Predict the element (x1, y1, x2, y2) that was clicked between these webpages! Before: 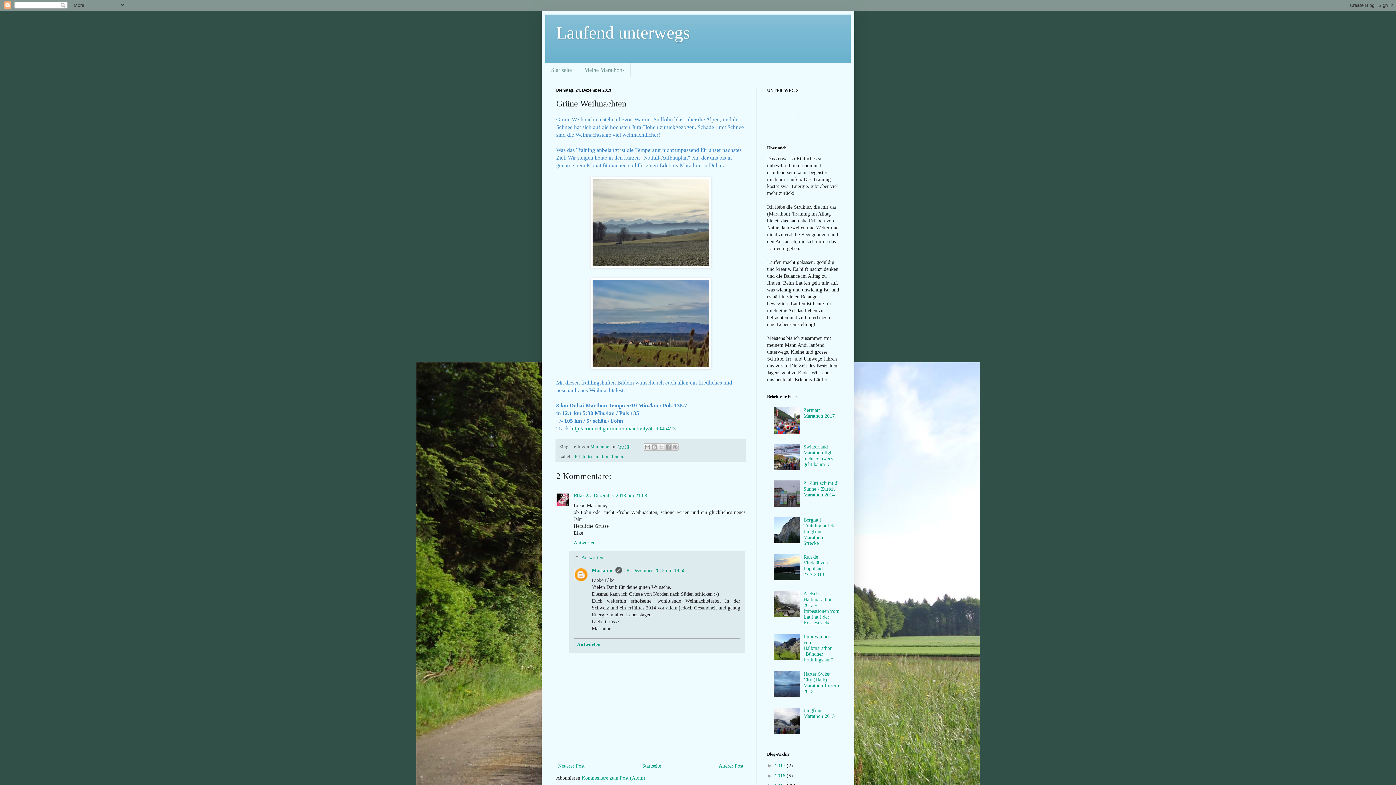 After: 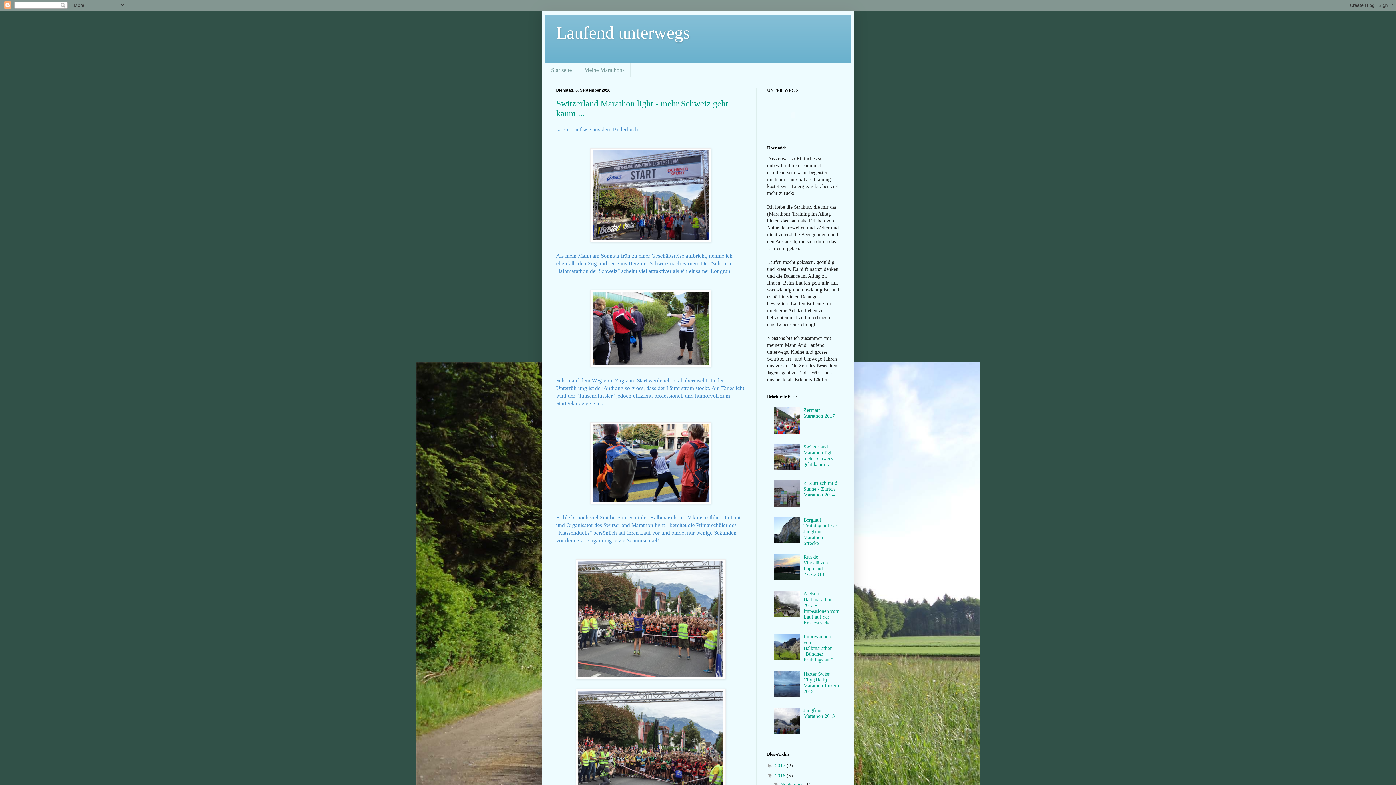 Action: label: 2016  bbox: (775, 773, 786, 778)